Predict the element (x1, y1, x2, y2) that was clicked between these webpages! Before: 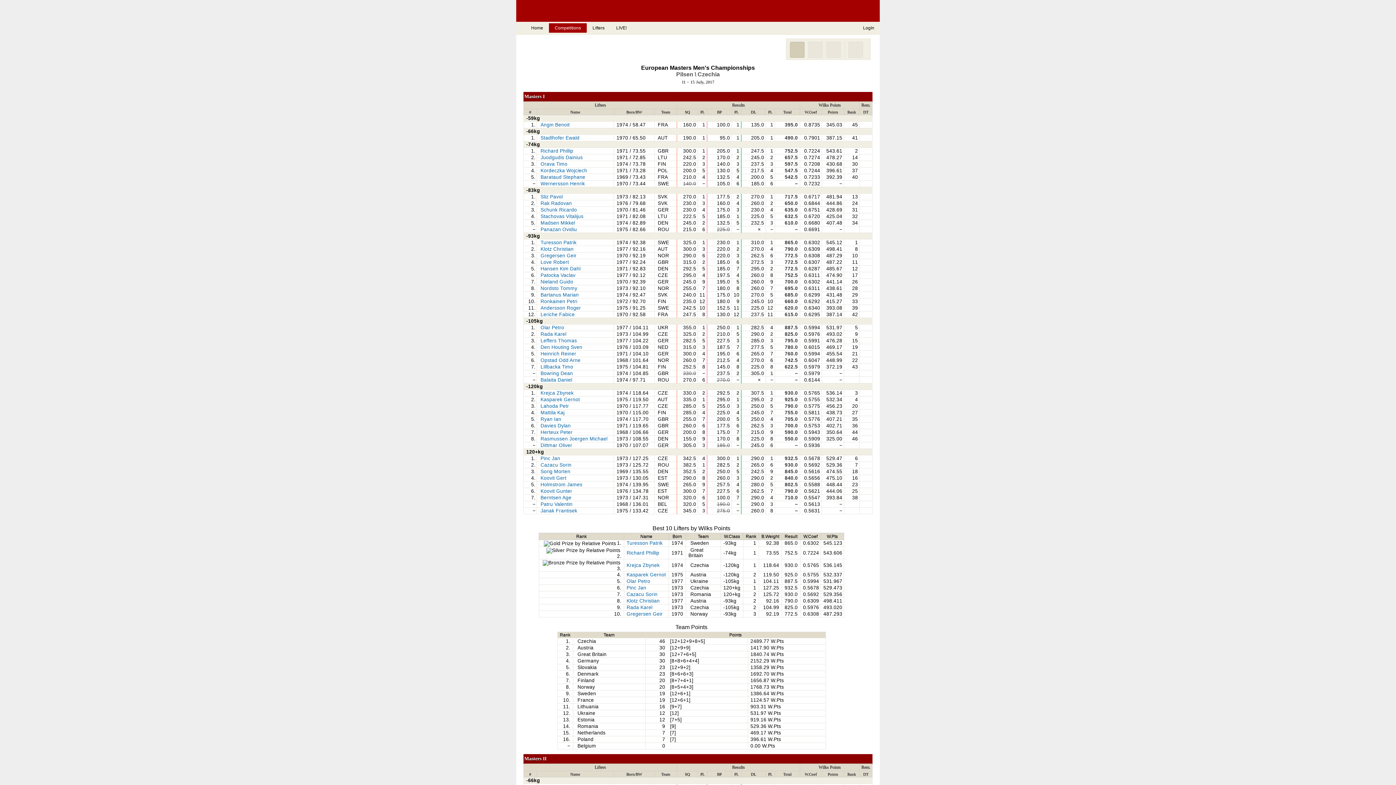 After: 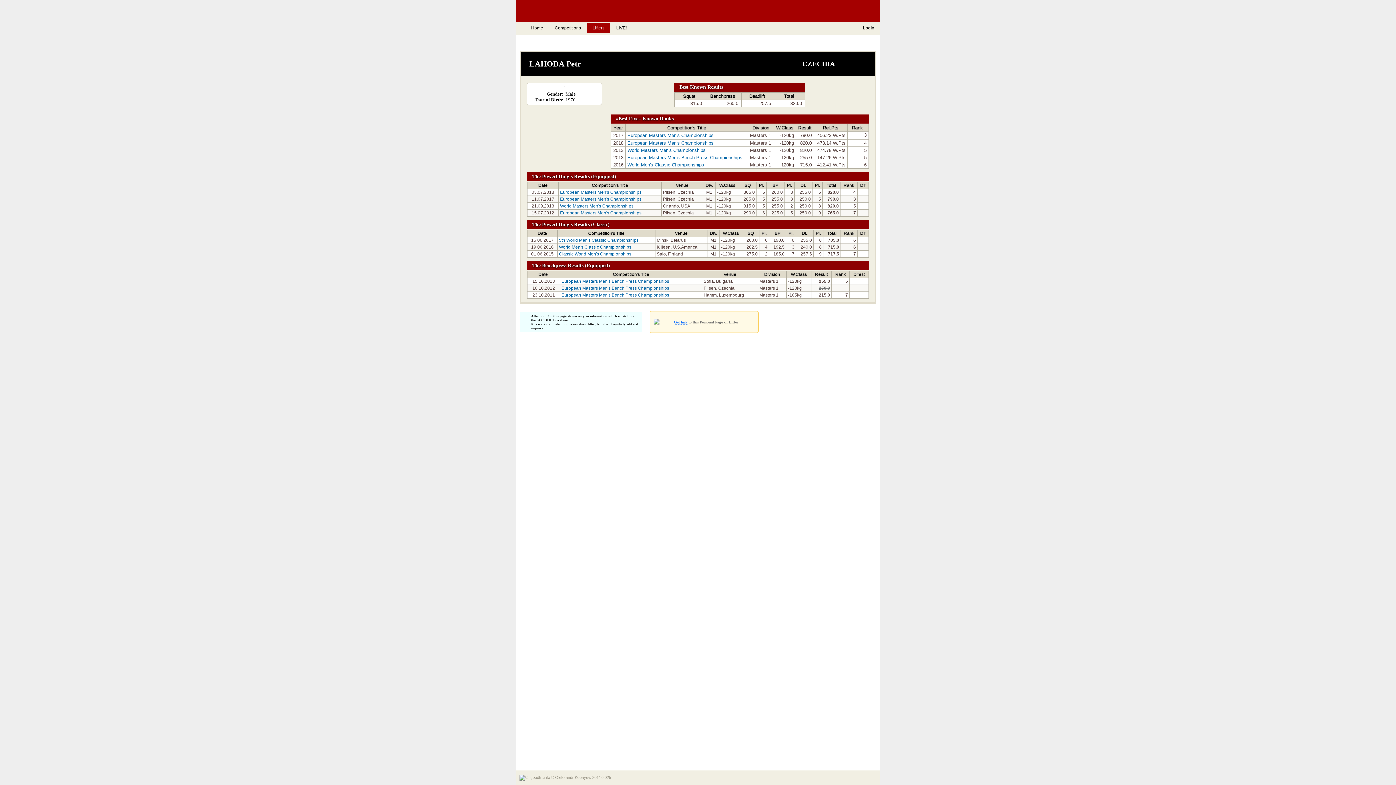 Action: label: Lahoda Petr bbox: (540, 403, 569, 409)